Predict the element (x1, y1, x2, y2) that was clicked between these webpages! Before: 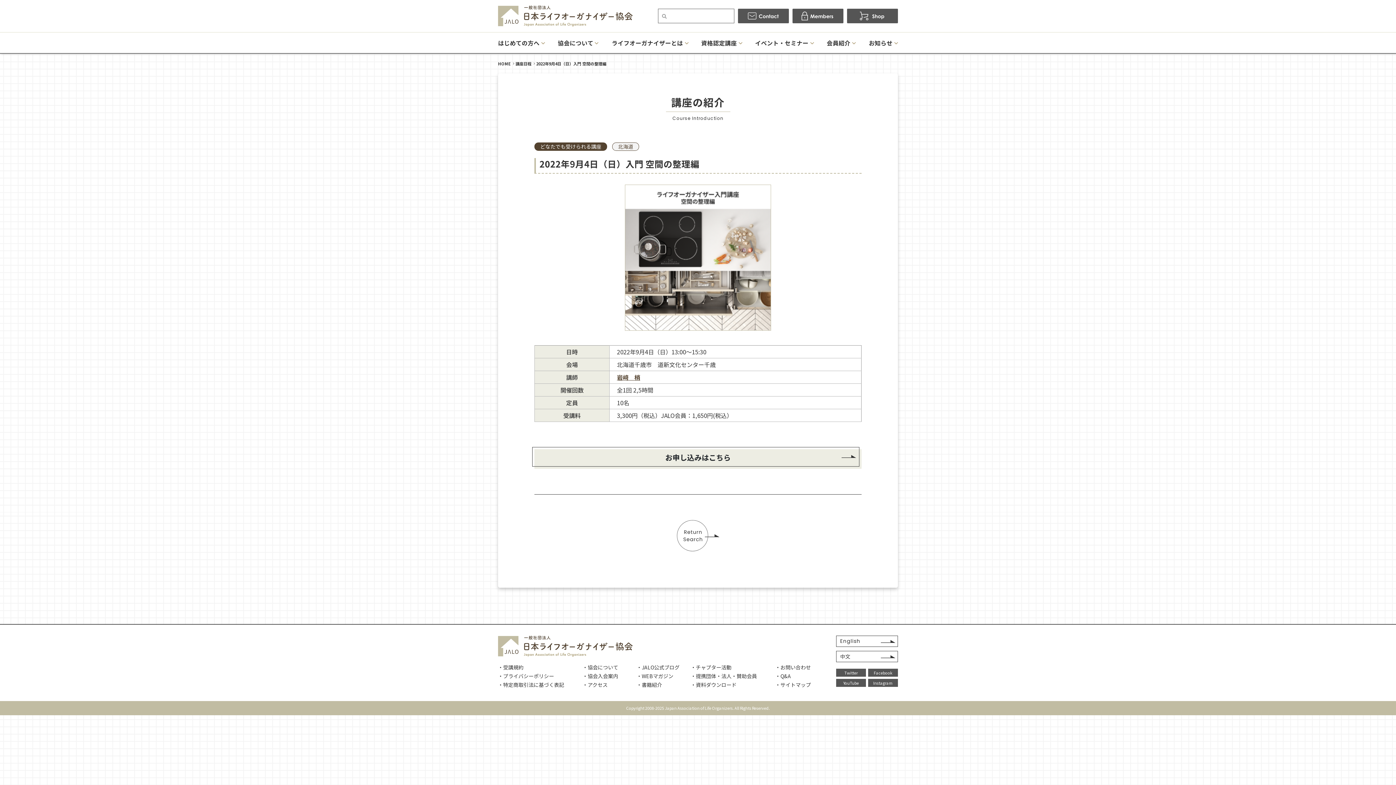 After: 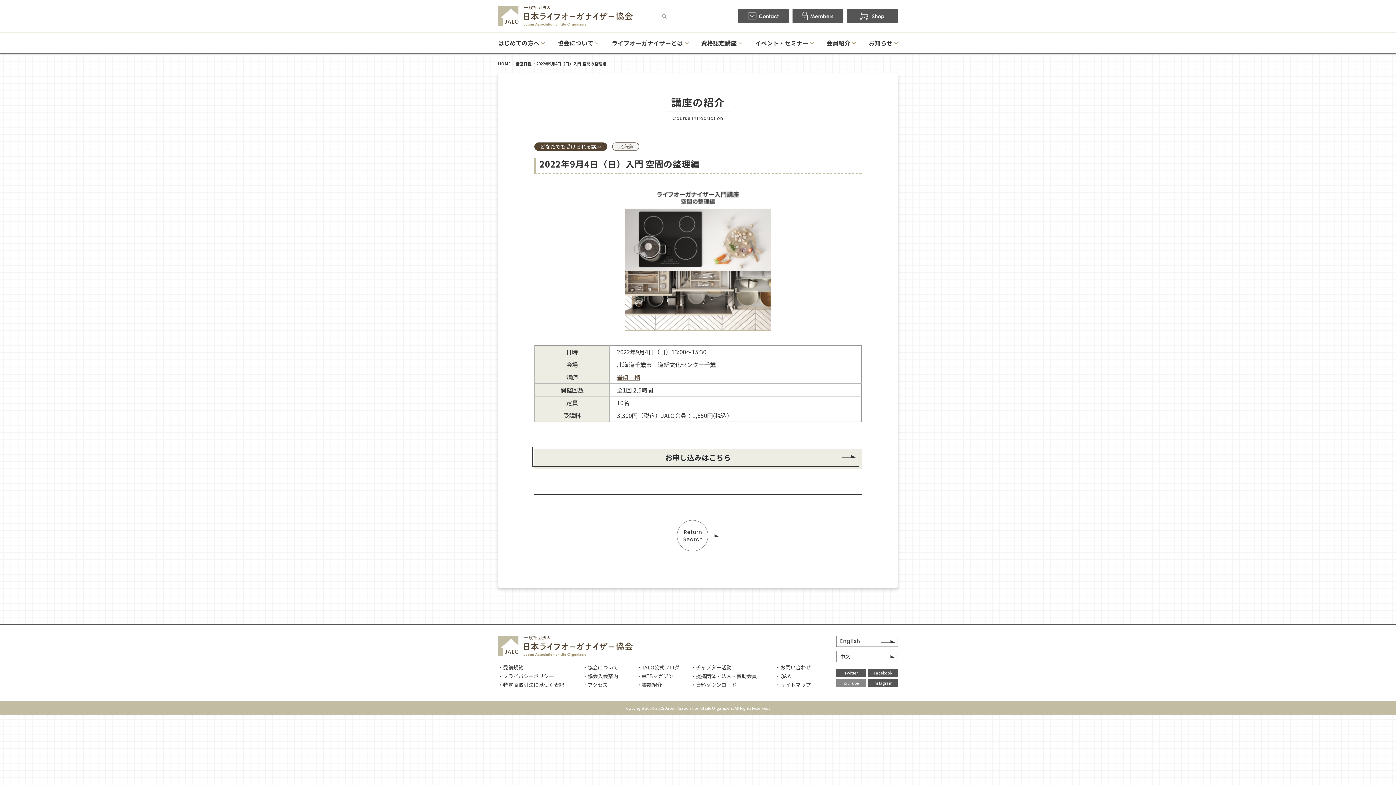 Action: label: YouTube bbox: (836, 679, 866, 687)